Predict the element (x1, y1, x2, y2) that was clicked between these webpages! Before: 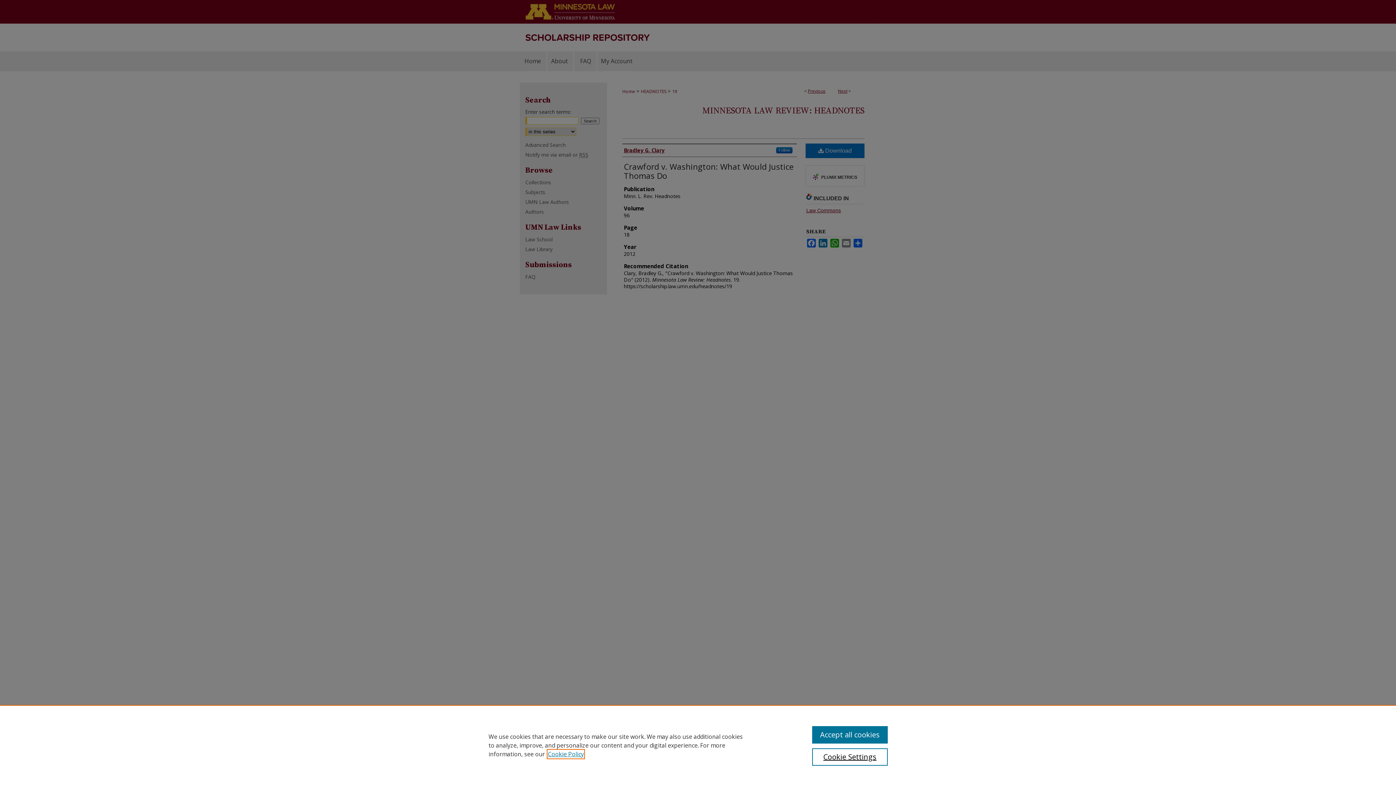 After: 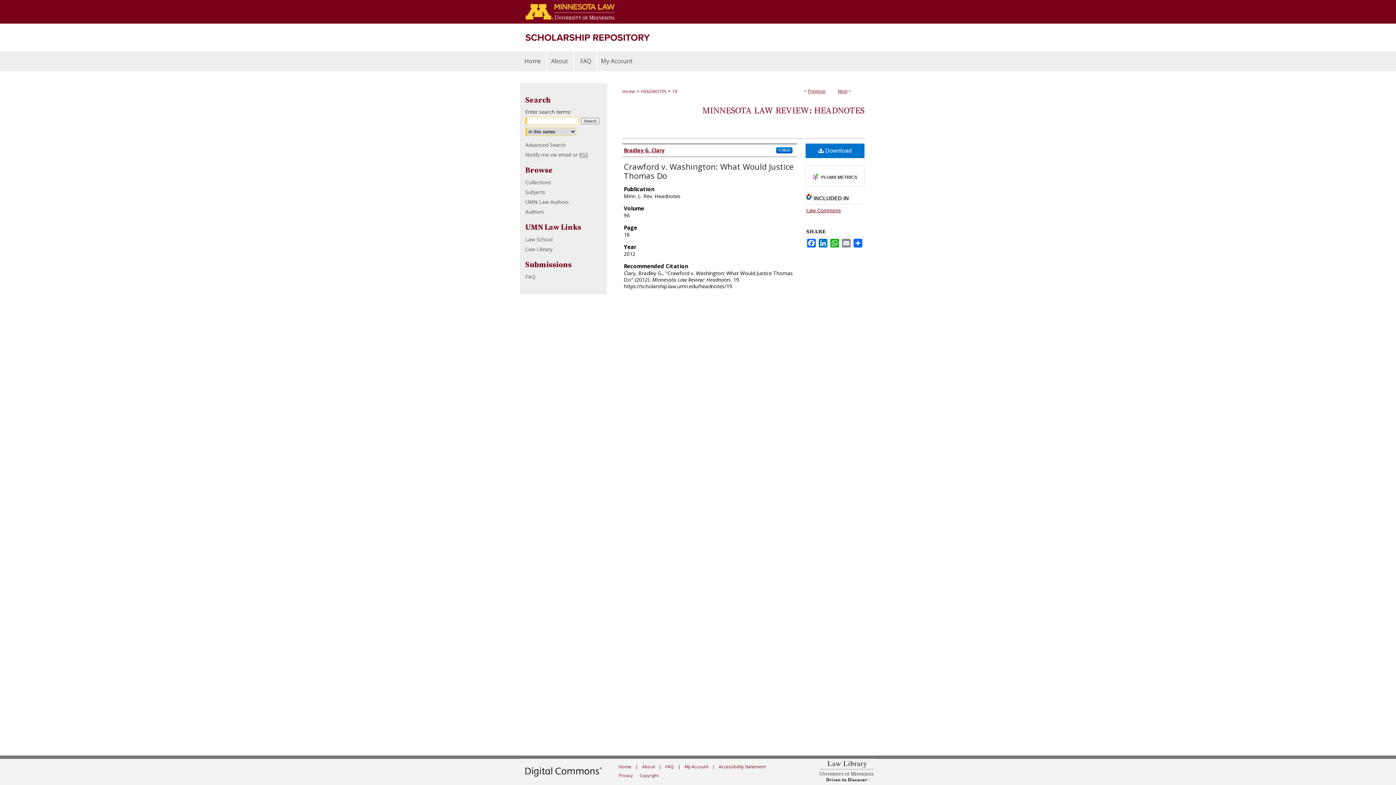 Action: bbox: (812, 726, 887, 744) label: Accept all cookies